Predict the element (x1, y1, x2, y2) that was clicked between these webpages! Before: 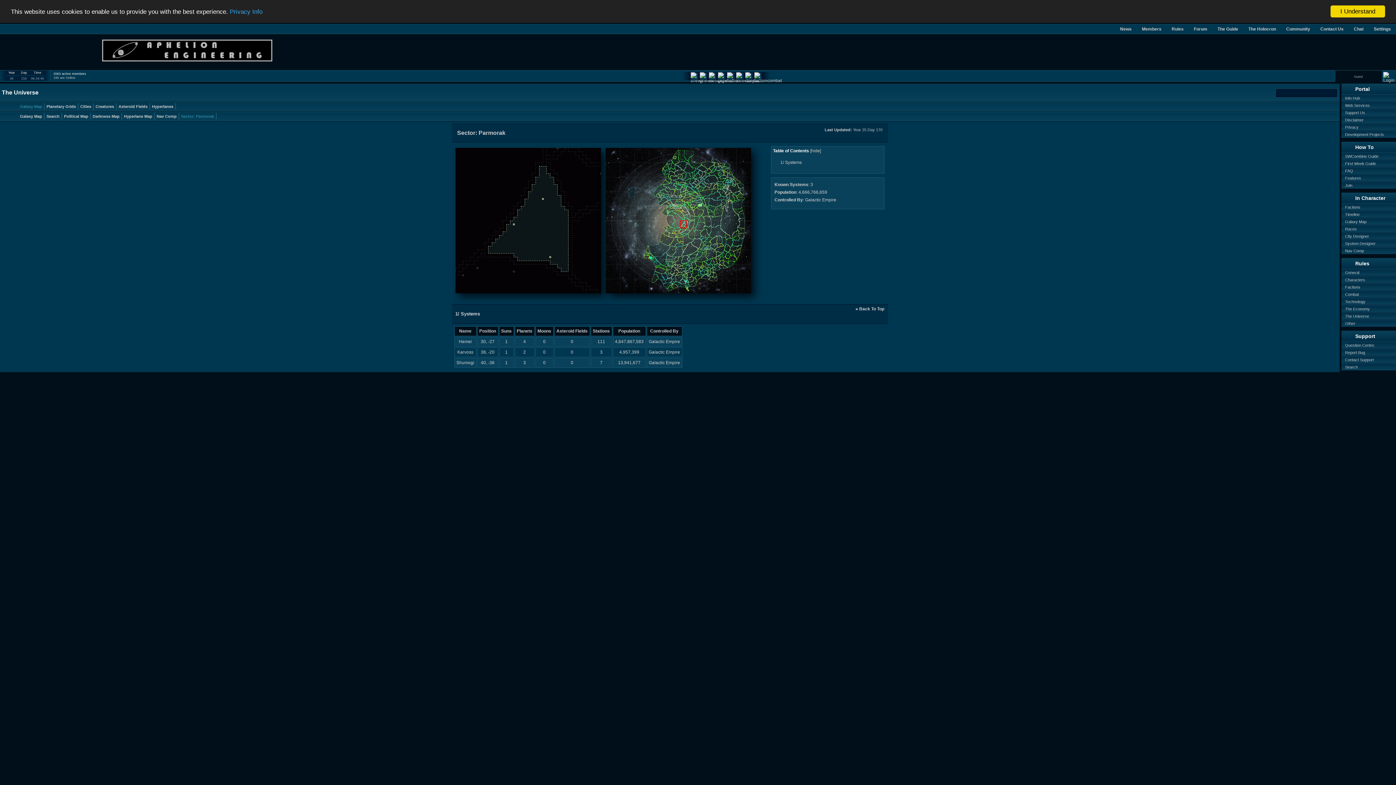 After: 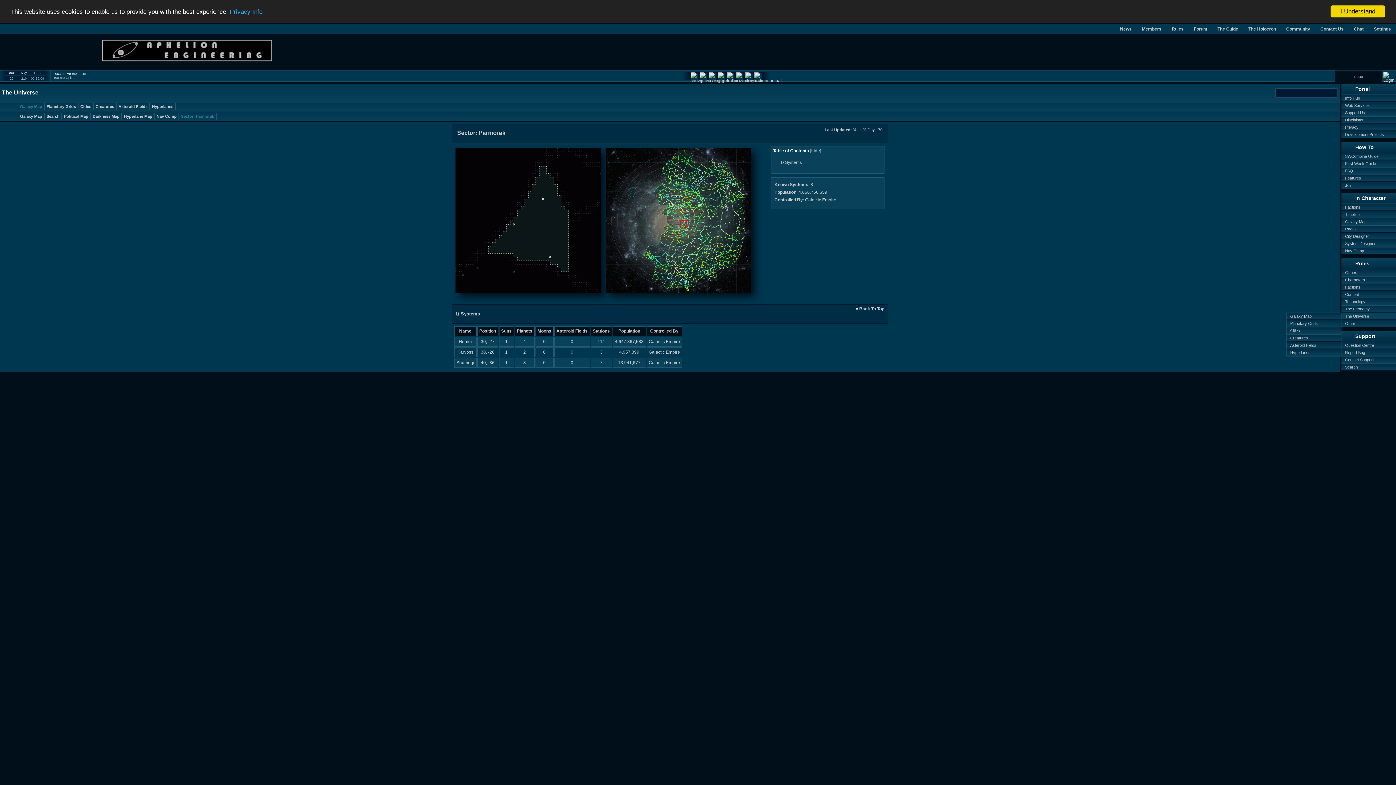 Action: bbox: (1341, 313, 1396, 319) label: The Universe